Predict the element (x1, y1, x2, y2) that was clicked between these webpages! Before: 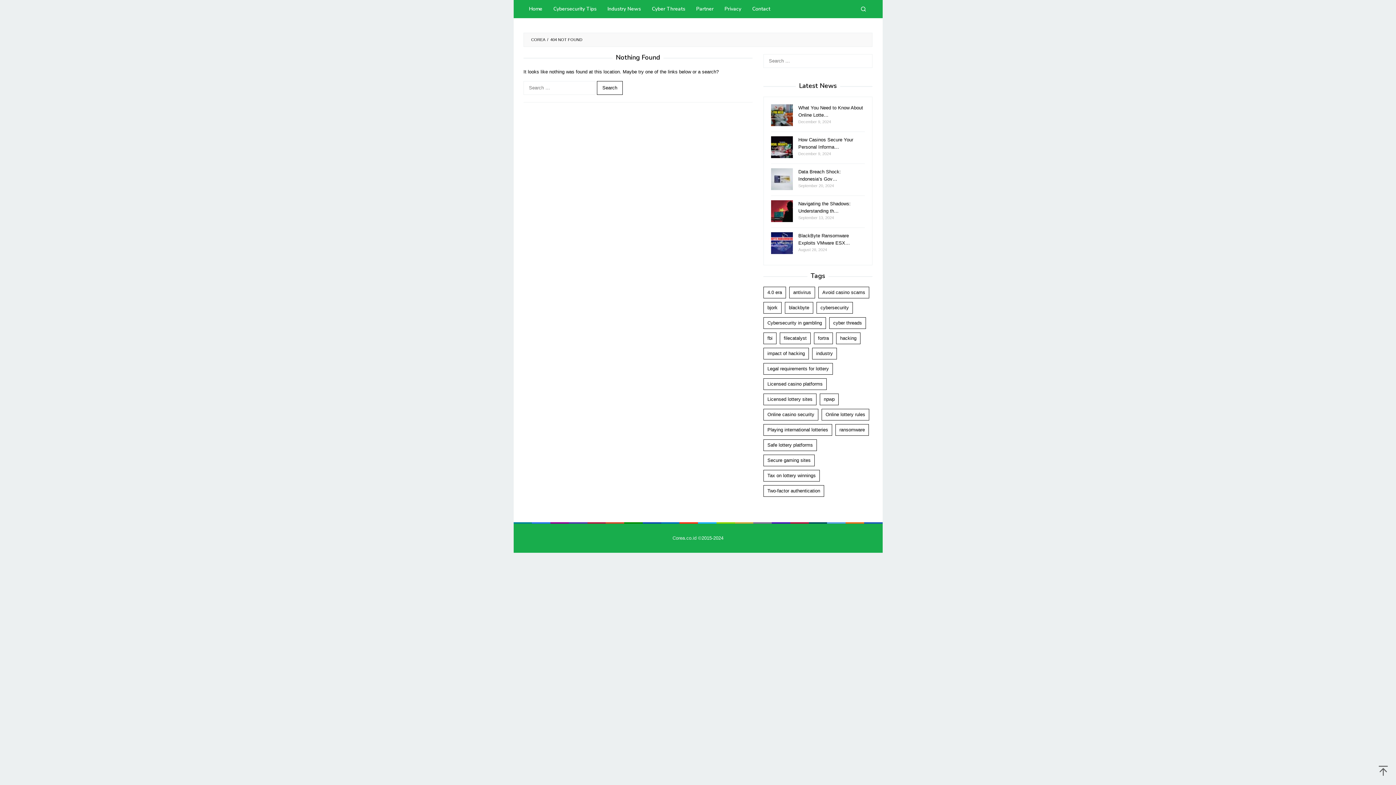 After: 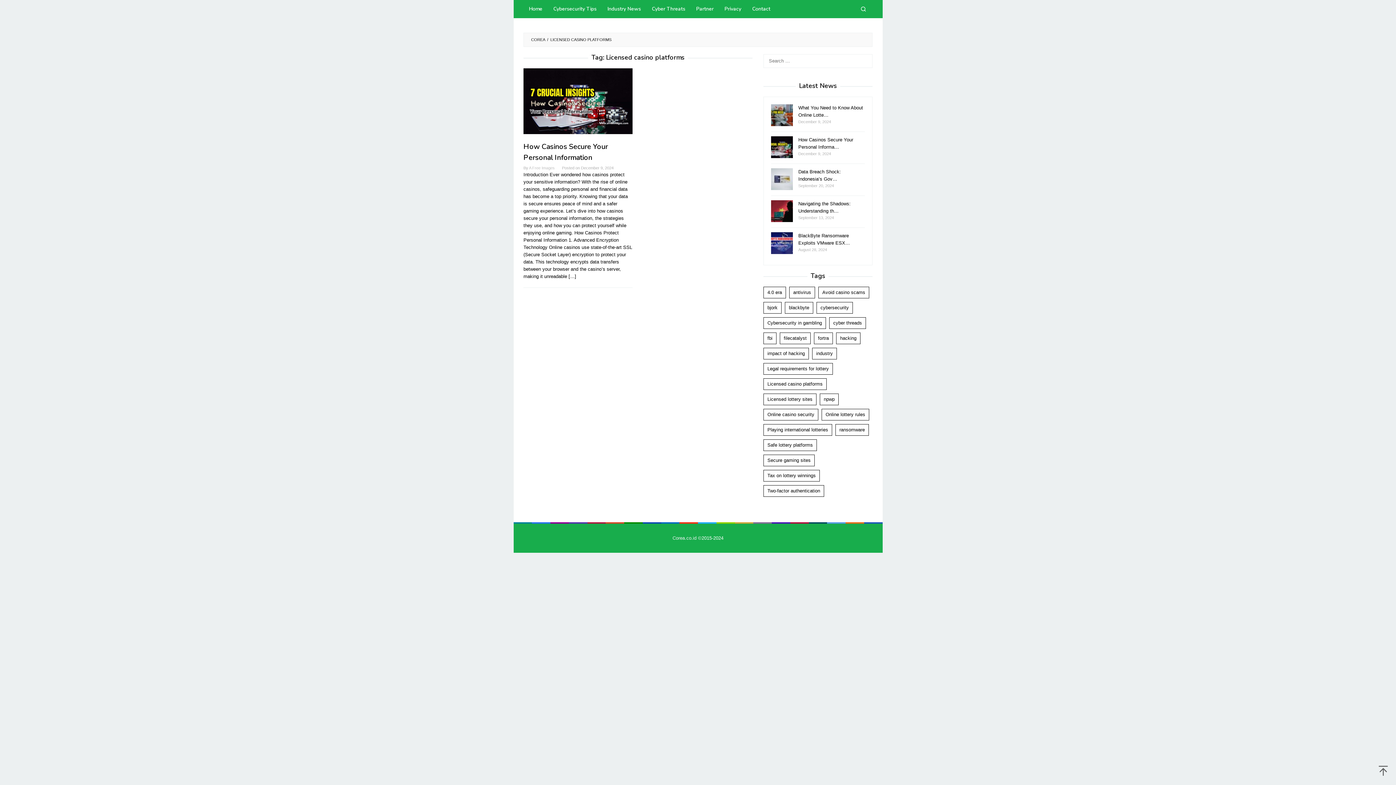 Action: bbox: (763, 378, 826, 390) label: Licensed casino platforms (1 item)